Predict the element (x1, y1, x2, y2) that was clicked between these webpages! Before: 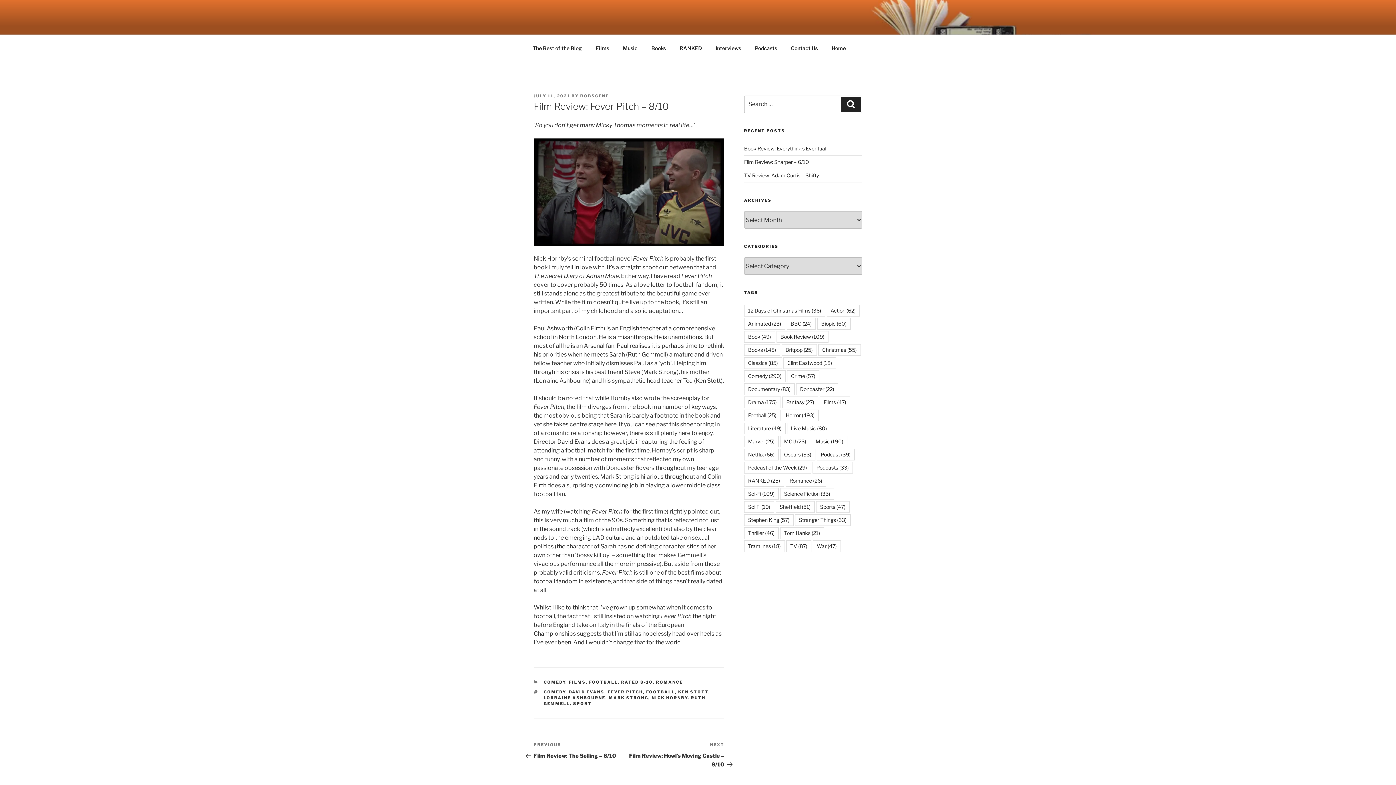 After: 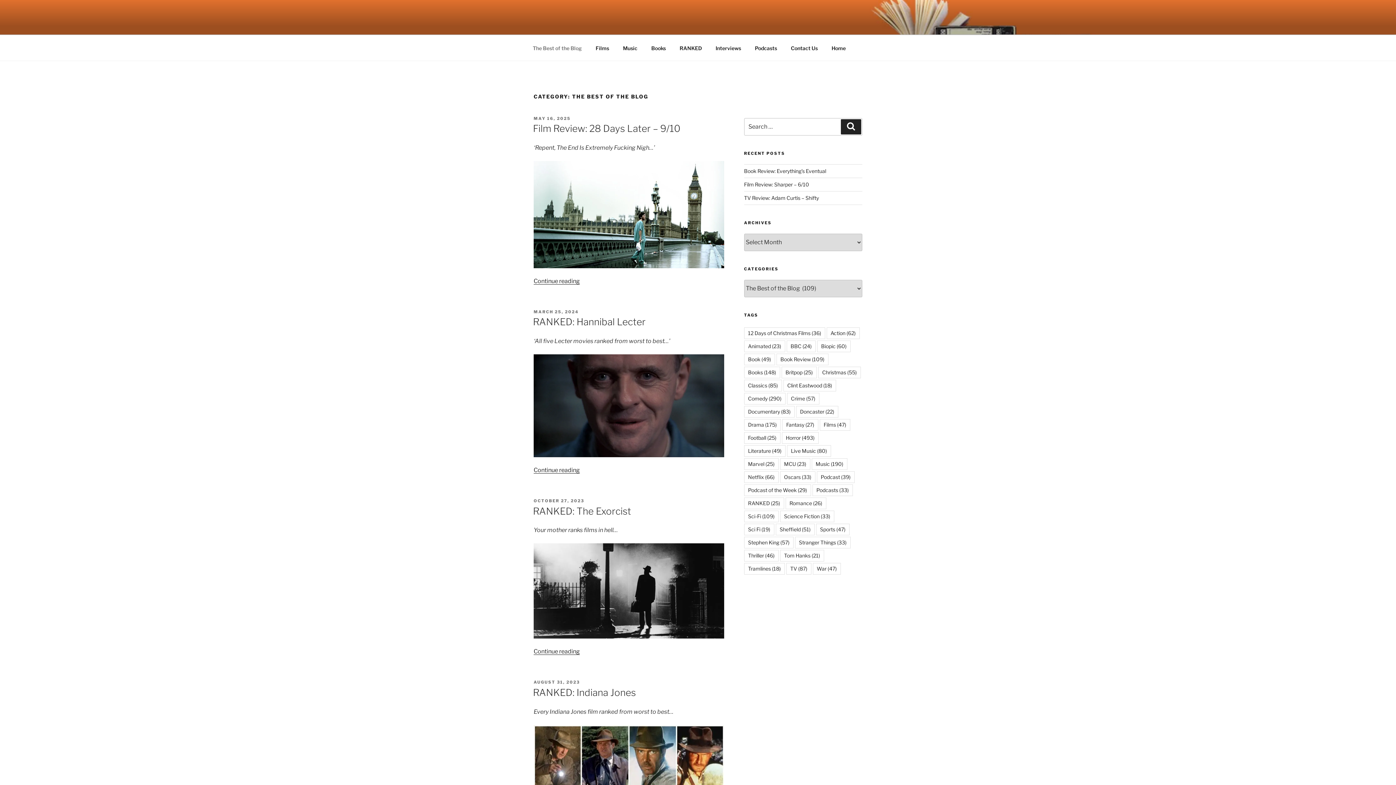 Action: label: The Best of the Blog bbox: (526, 39, 588, 56)